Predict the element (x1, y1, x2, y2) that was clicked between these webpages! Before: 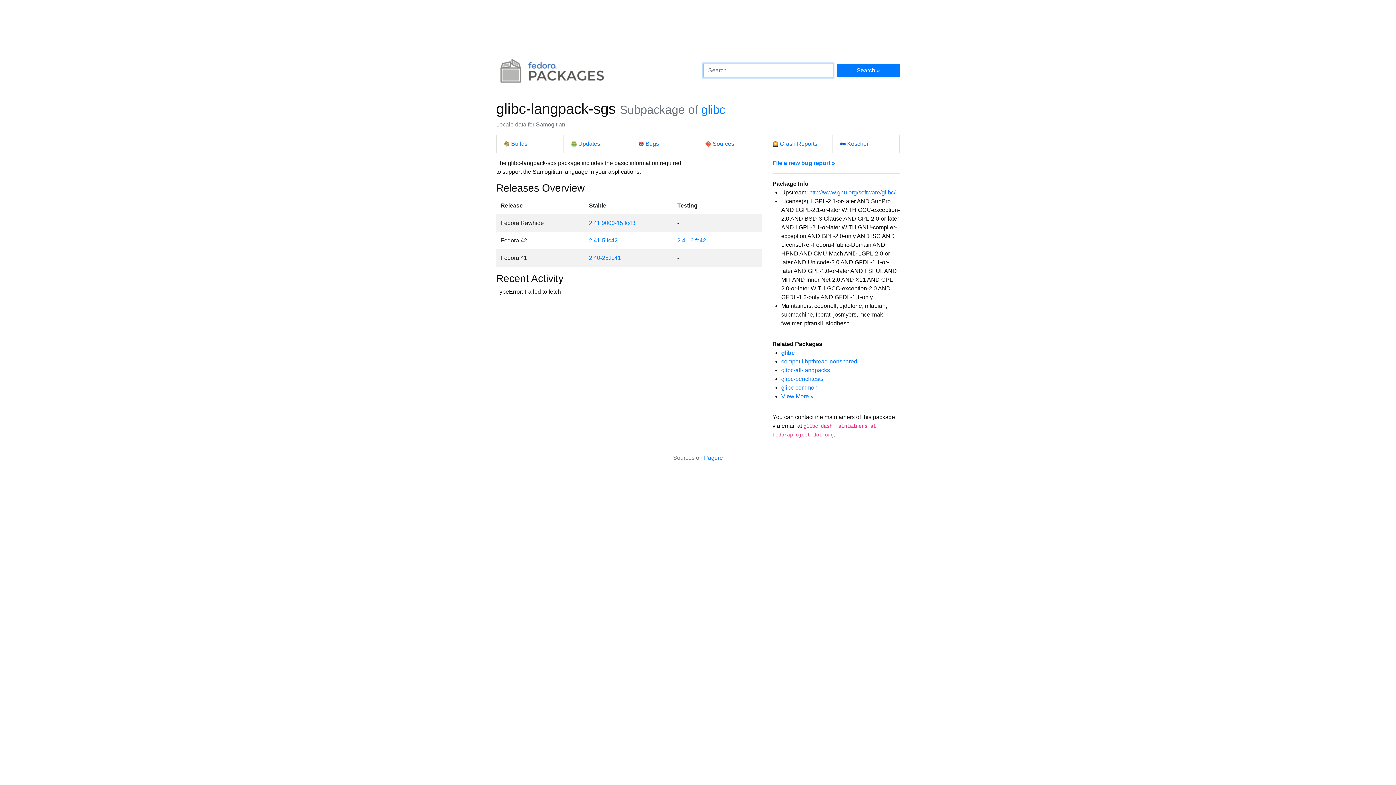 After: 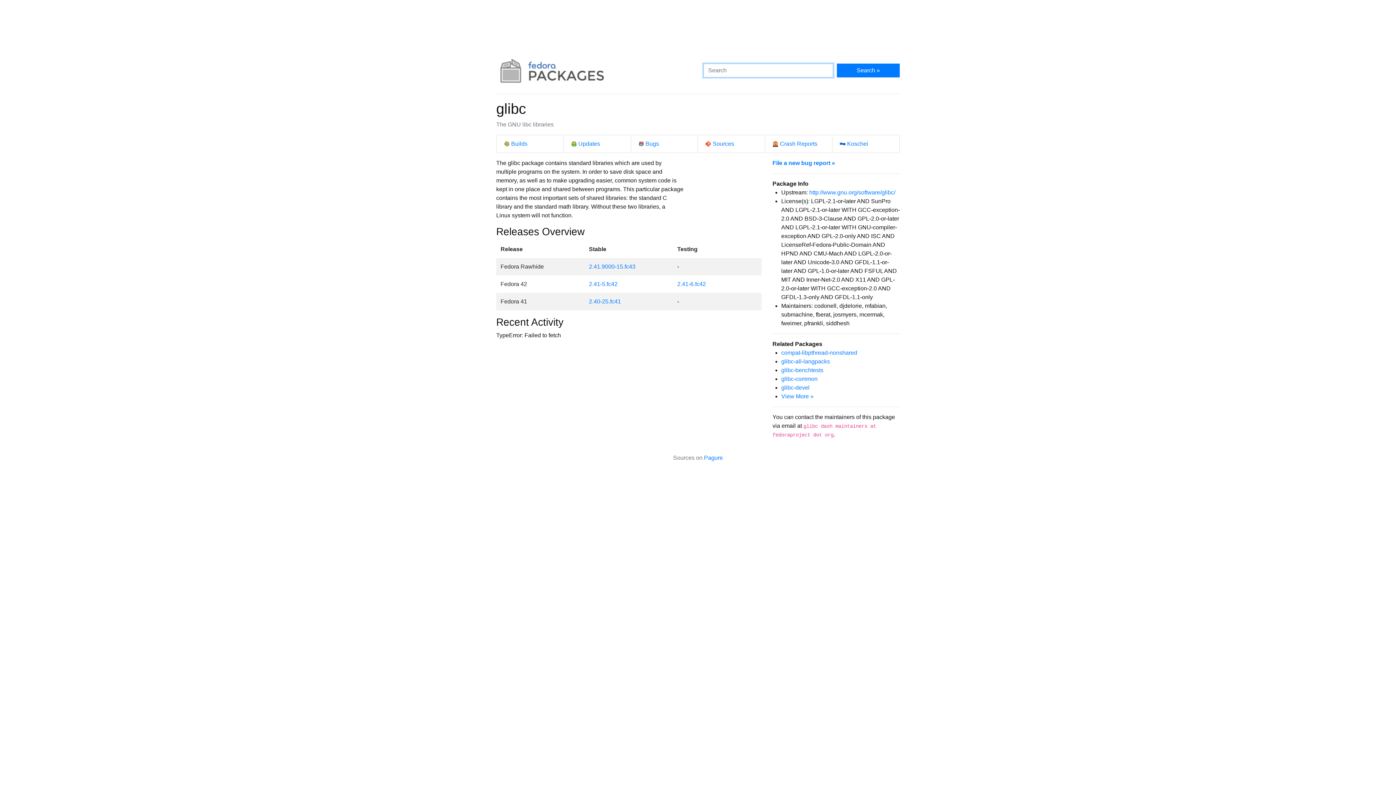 Action: bbox: (781, 349, 794, 355) label: glibc